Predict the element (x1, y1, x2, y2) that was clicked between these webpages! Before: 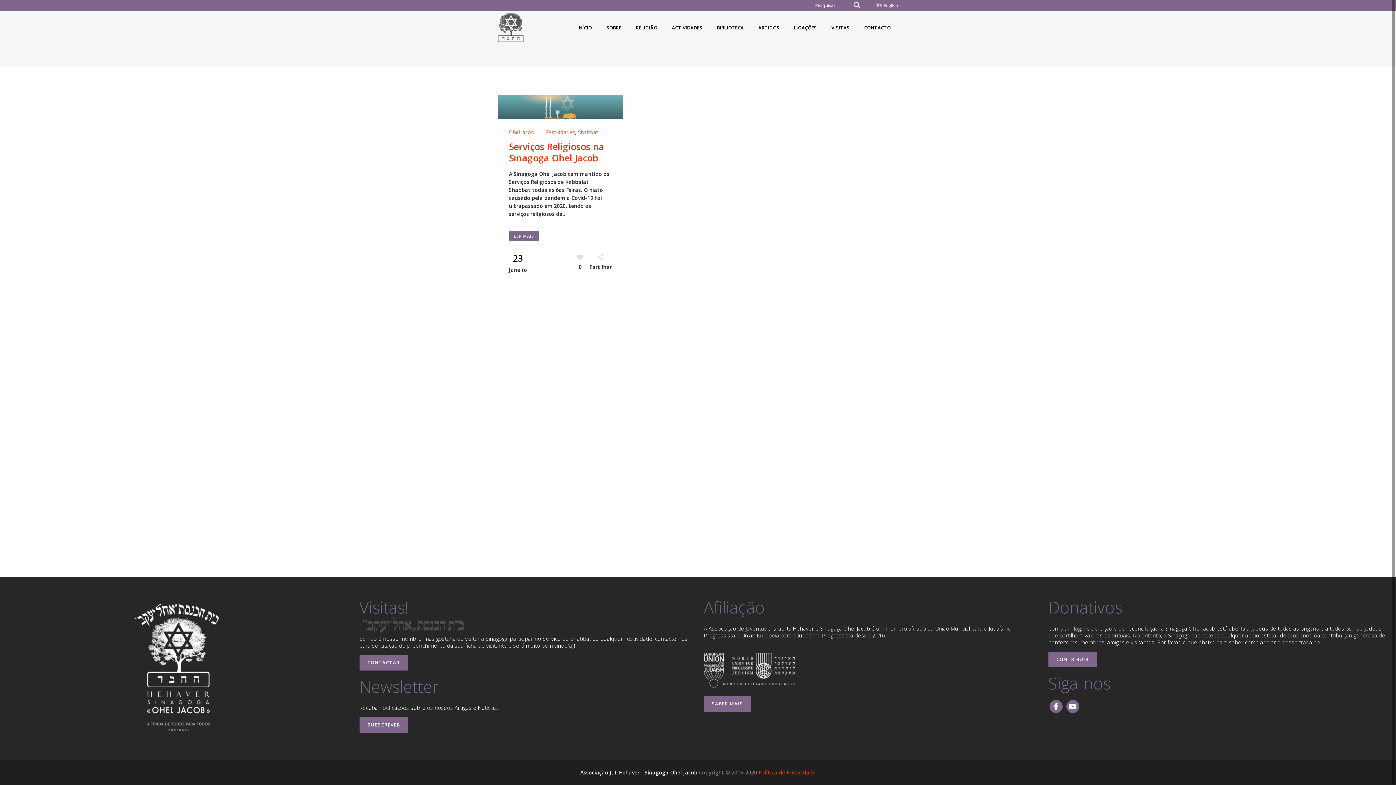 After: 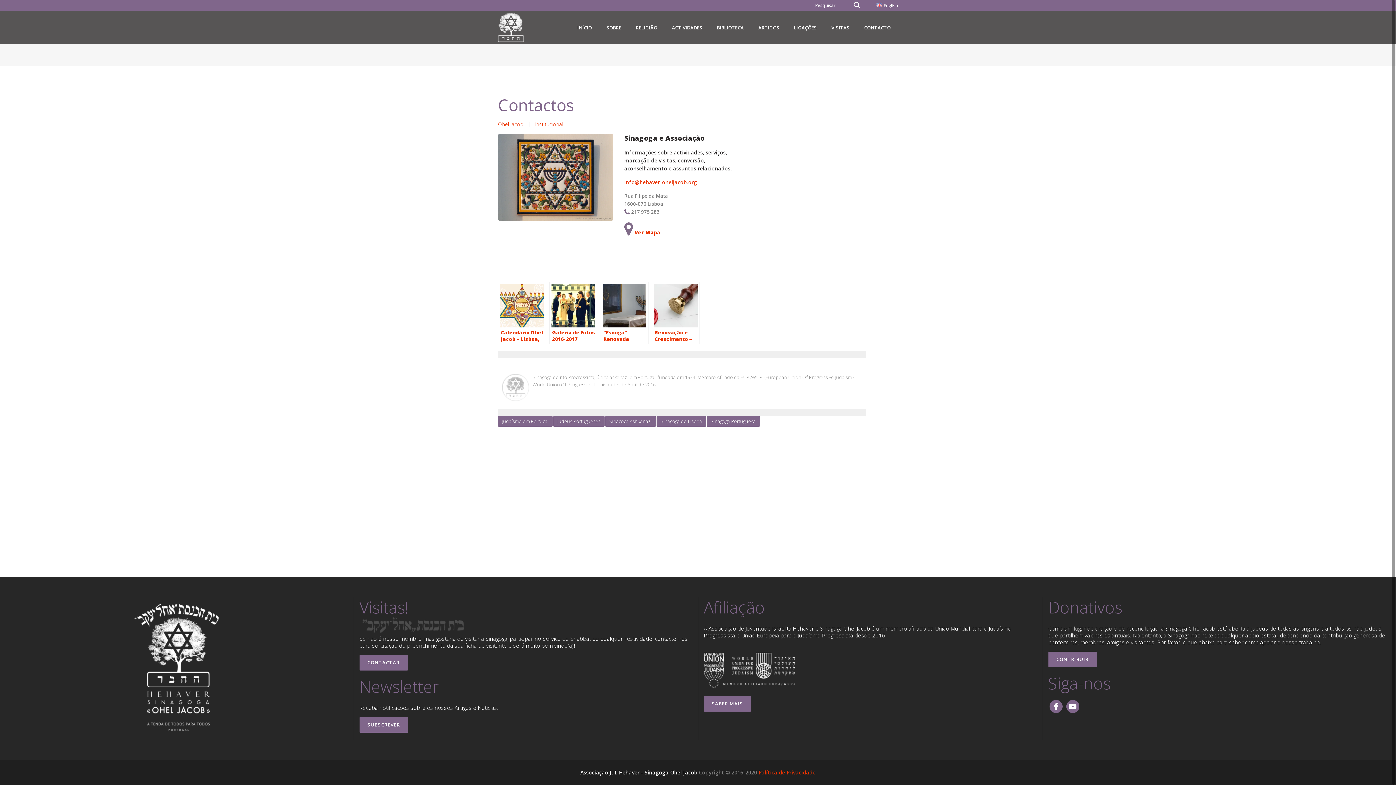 Action: bbox: (359, 655, 407, 670) label: CONTACTAR